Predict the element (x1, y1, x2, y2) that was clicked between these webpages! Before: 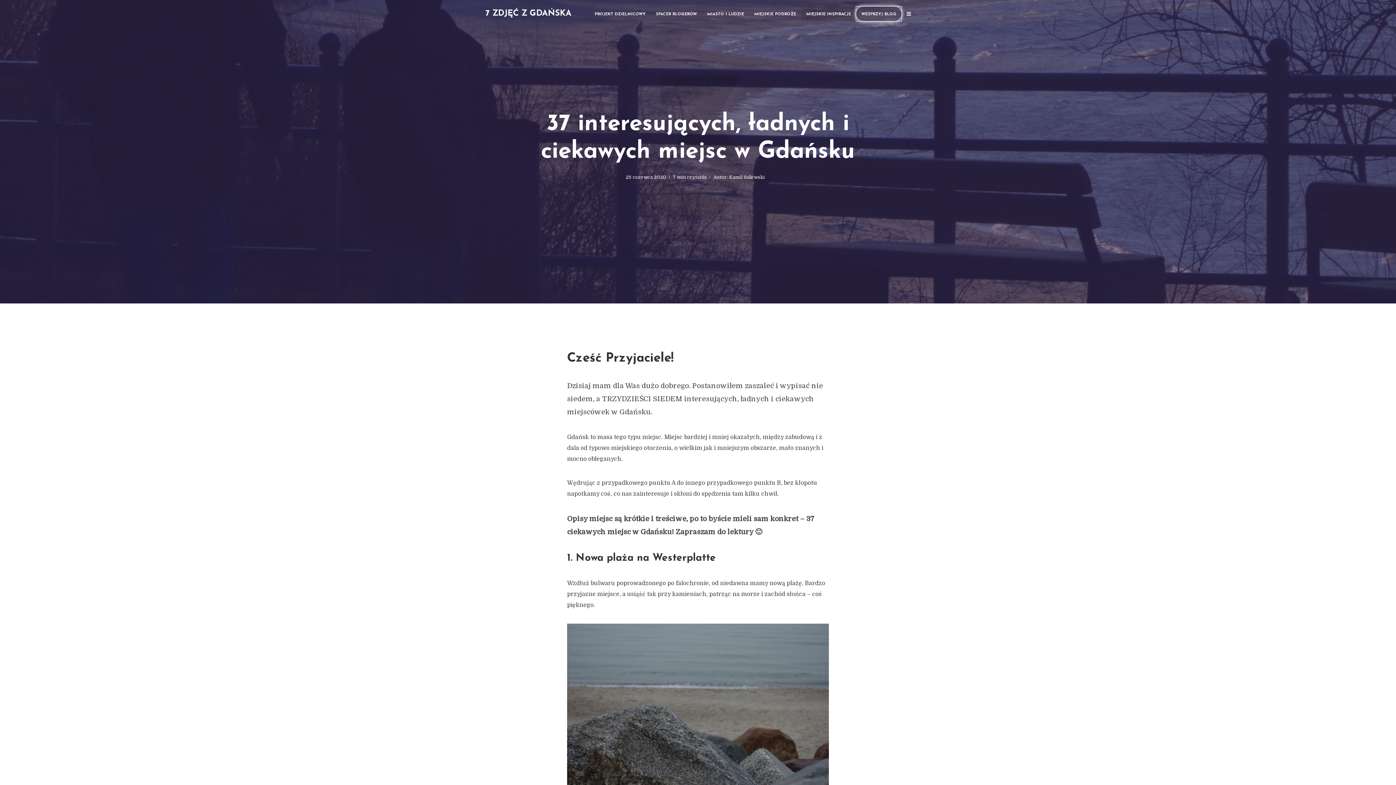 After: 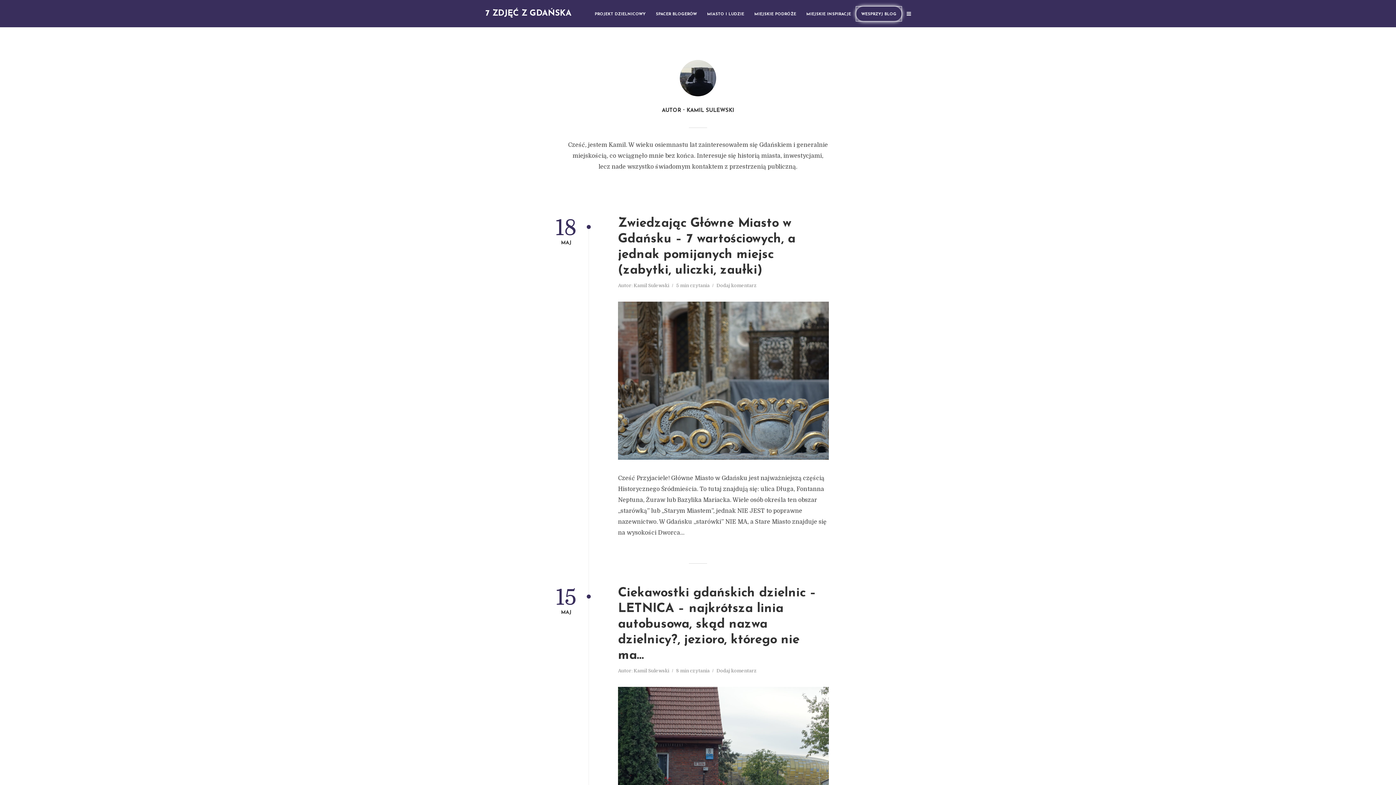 Action: label: Kamil Sulewski bbox: (729, 174, 764, 181)